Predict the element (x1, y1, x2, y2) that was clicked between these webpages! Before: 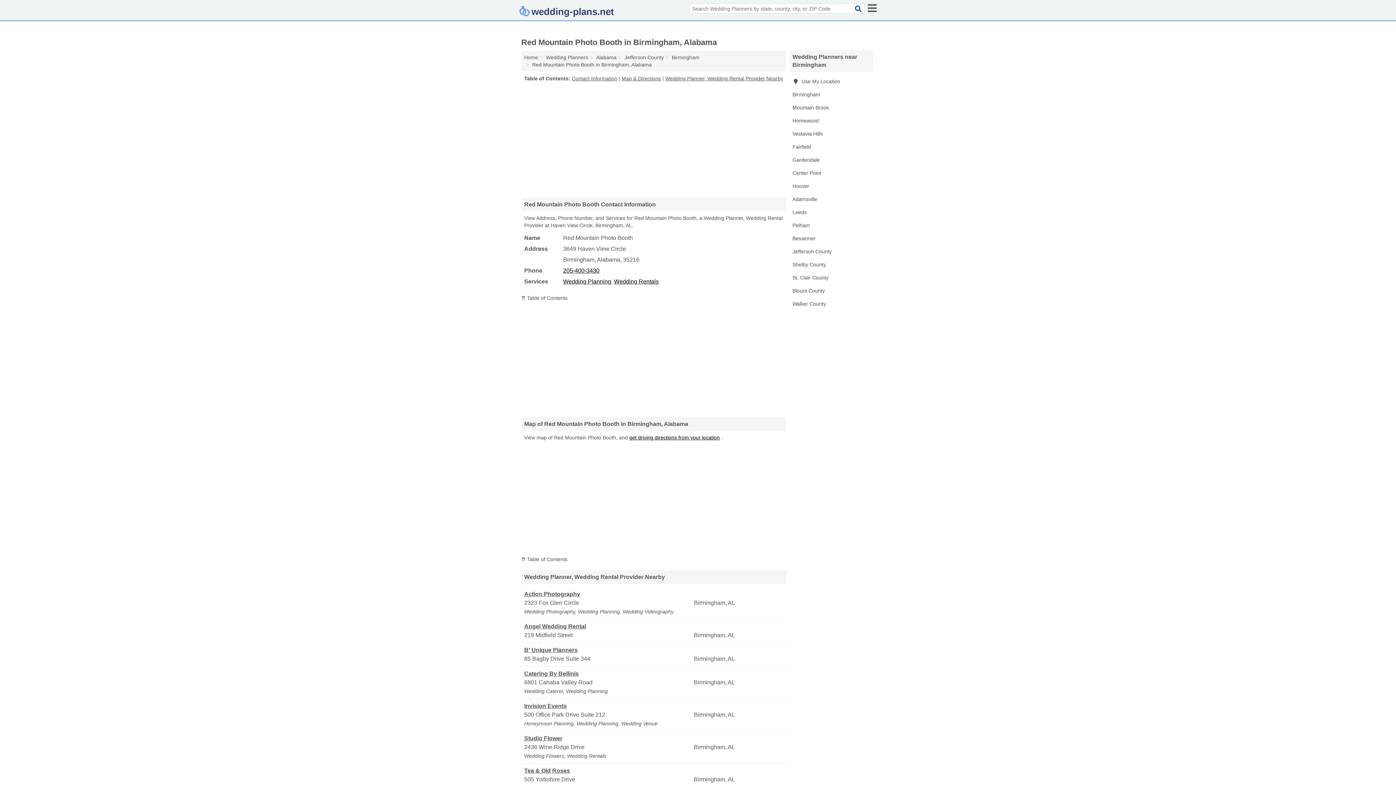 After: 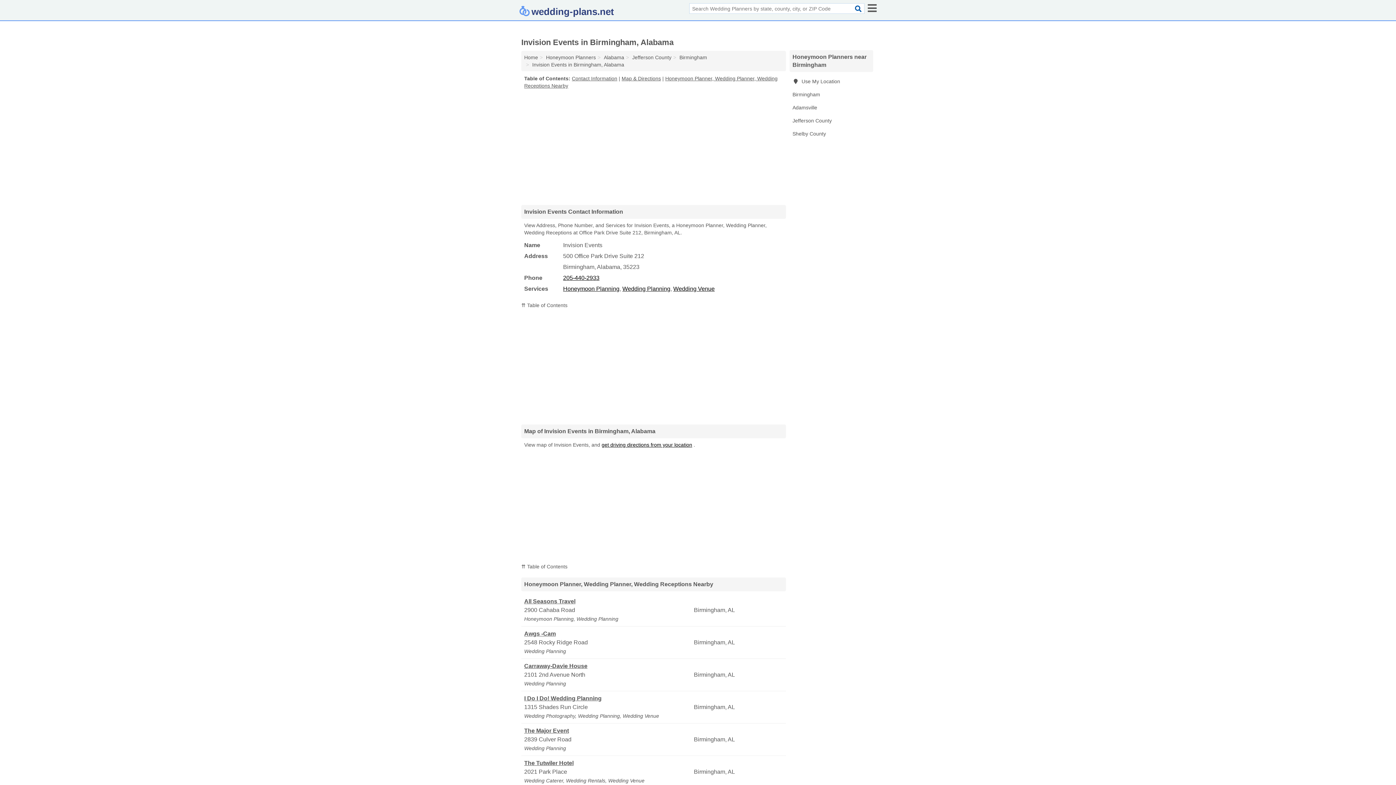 Action: bbox: (524, 702, 692, 710) label: Invision Events